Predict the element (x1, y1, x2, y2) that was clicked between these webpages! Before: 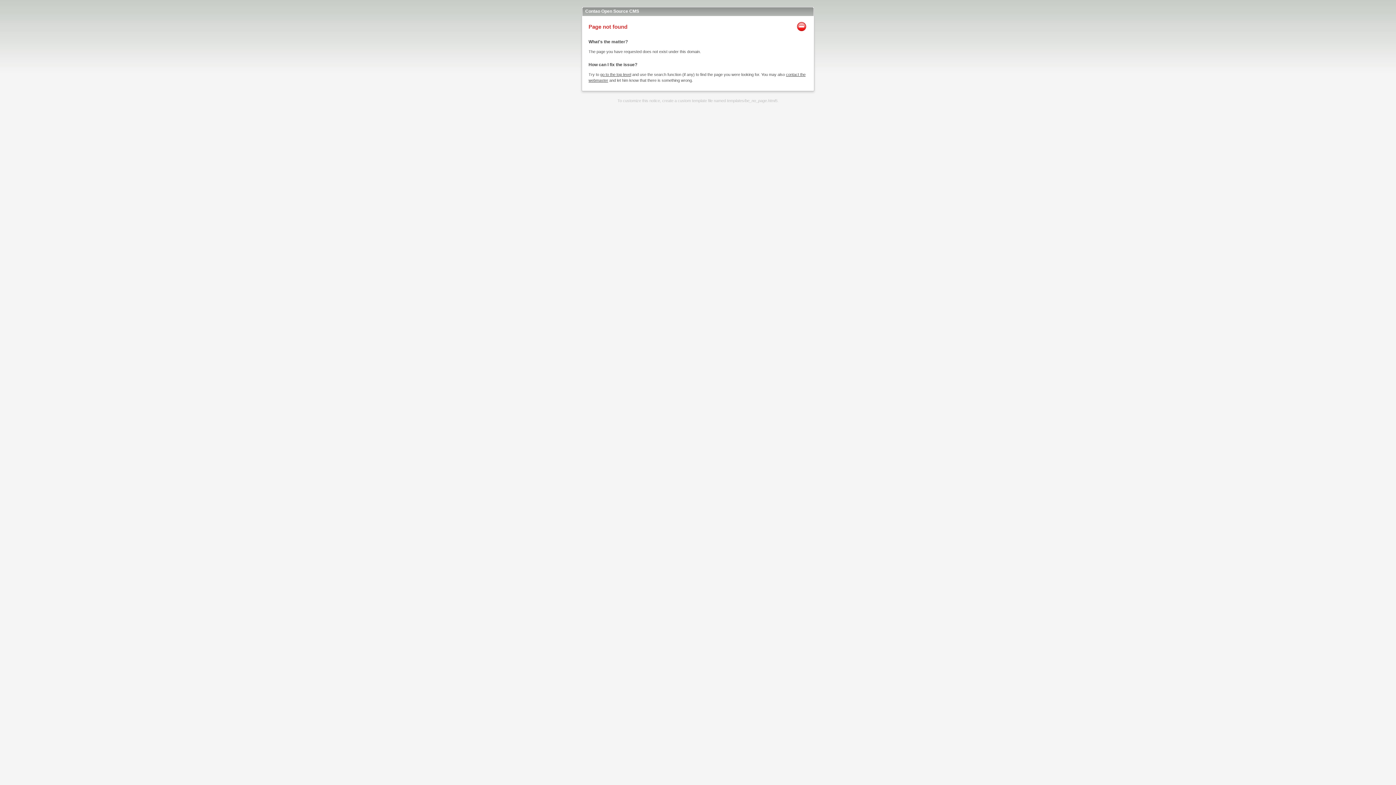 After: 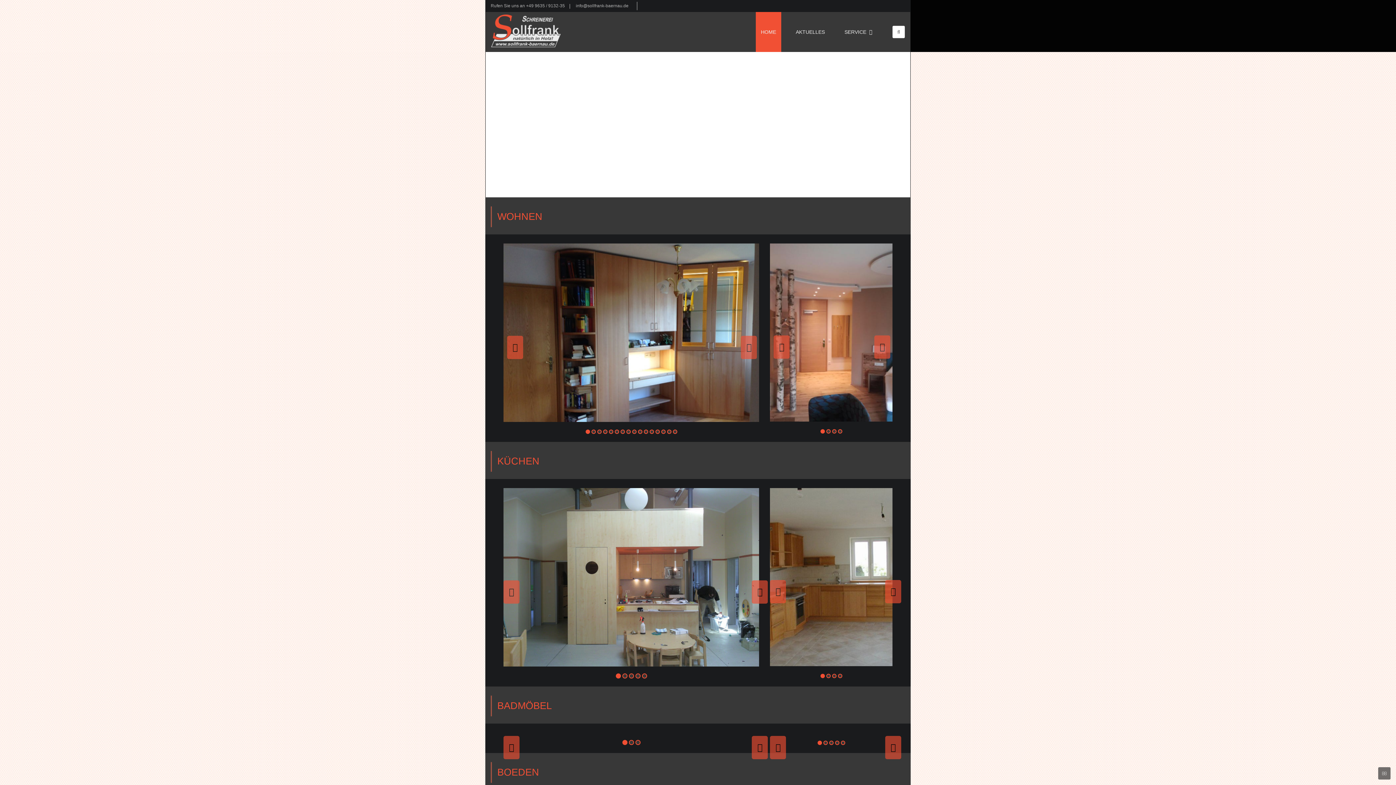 Action: label: go to the top level bbox: (600, 72, 631, 76)